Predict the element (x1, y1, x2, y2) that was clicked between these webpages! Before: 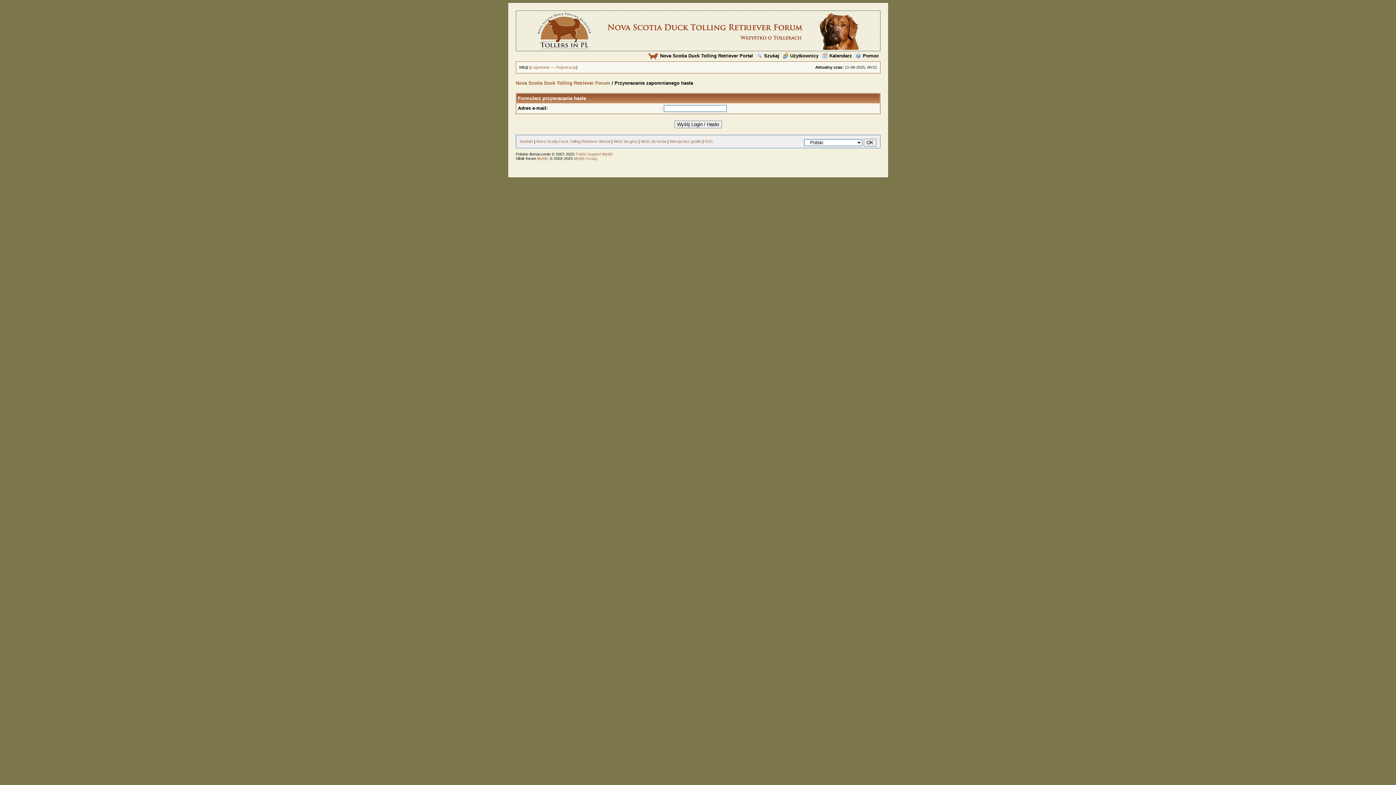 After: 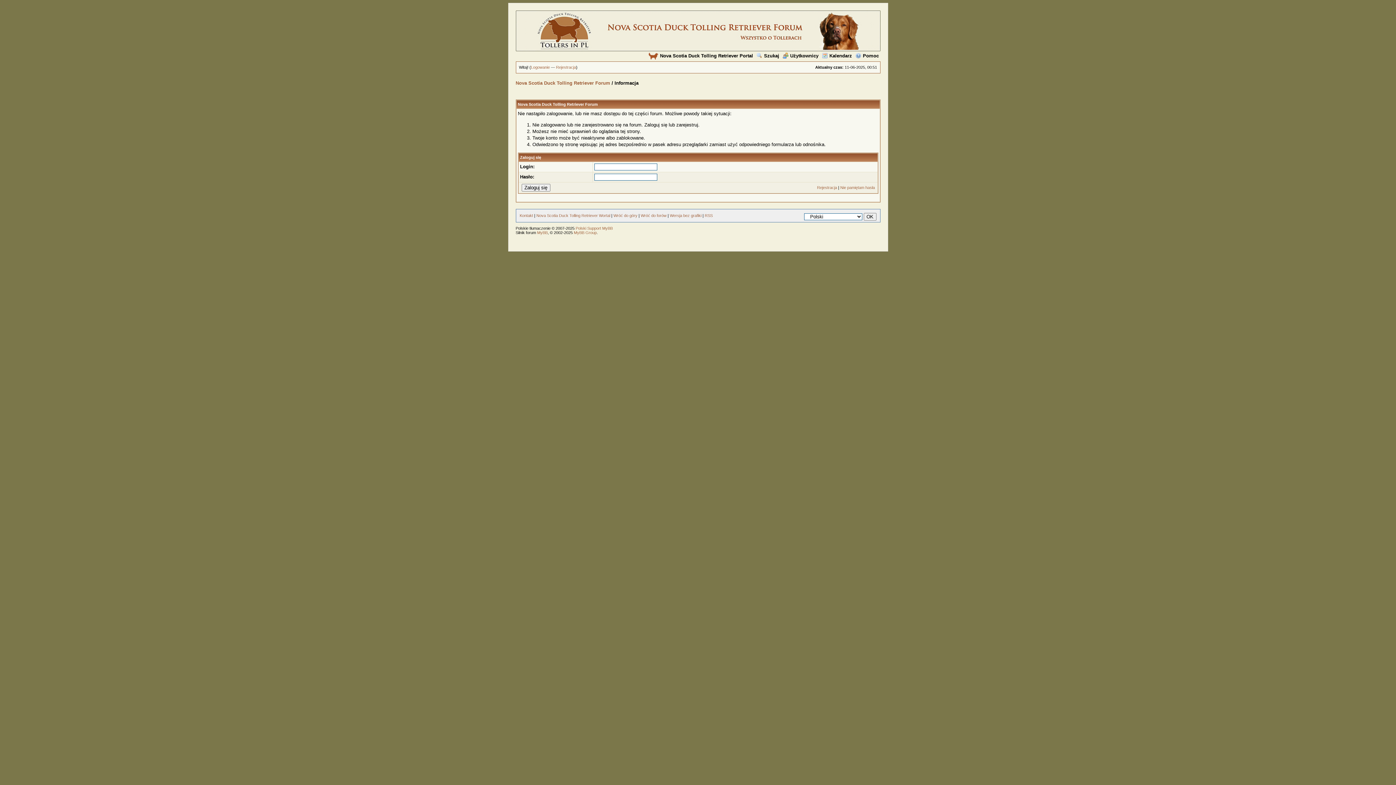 Action: label: Szukaj bbox: (756, 53, 779, 58)